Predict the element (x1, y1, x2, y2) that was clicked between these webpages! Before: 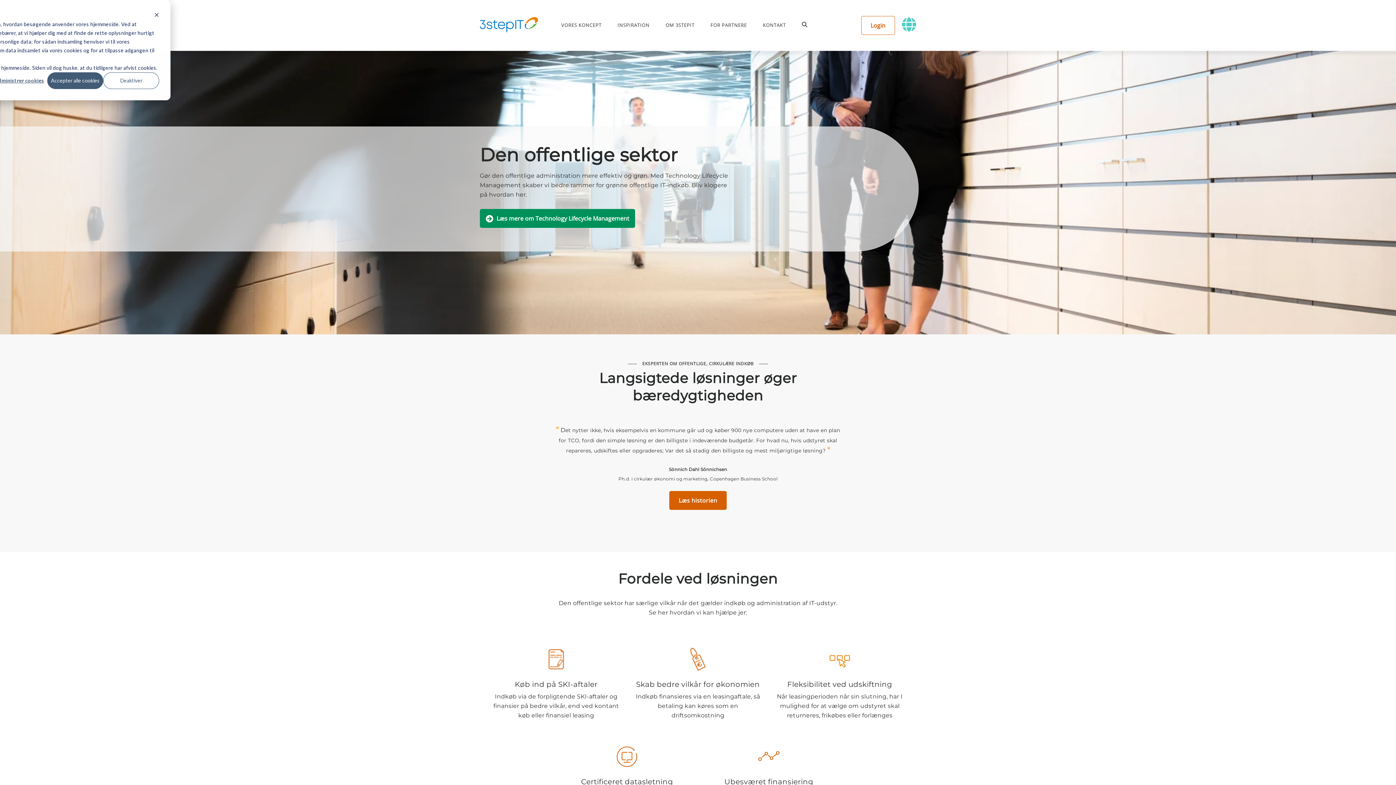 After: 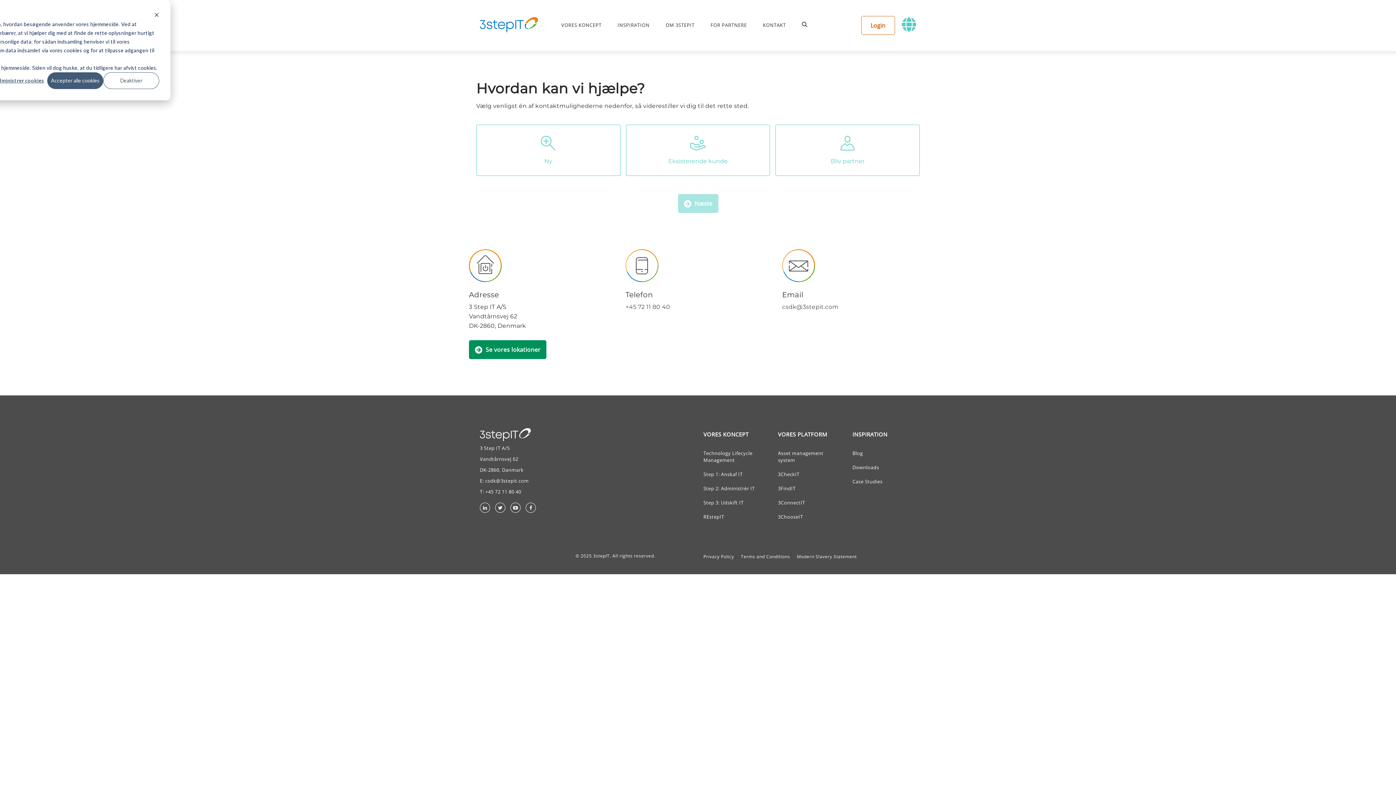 Action: label: KONTAKT bbox: (755, 0, 793, 50)